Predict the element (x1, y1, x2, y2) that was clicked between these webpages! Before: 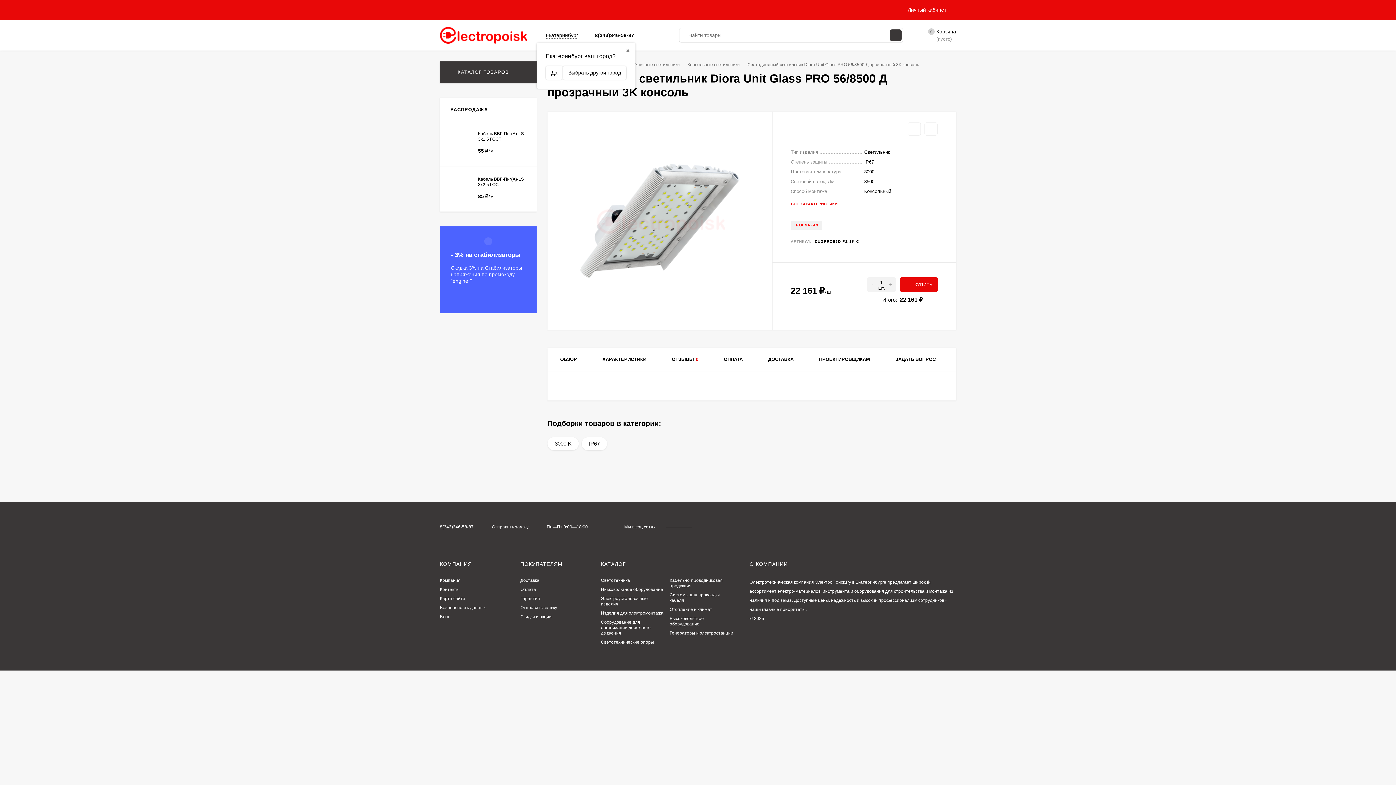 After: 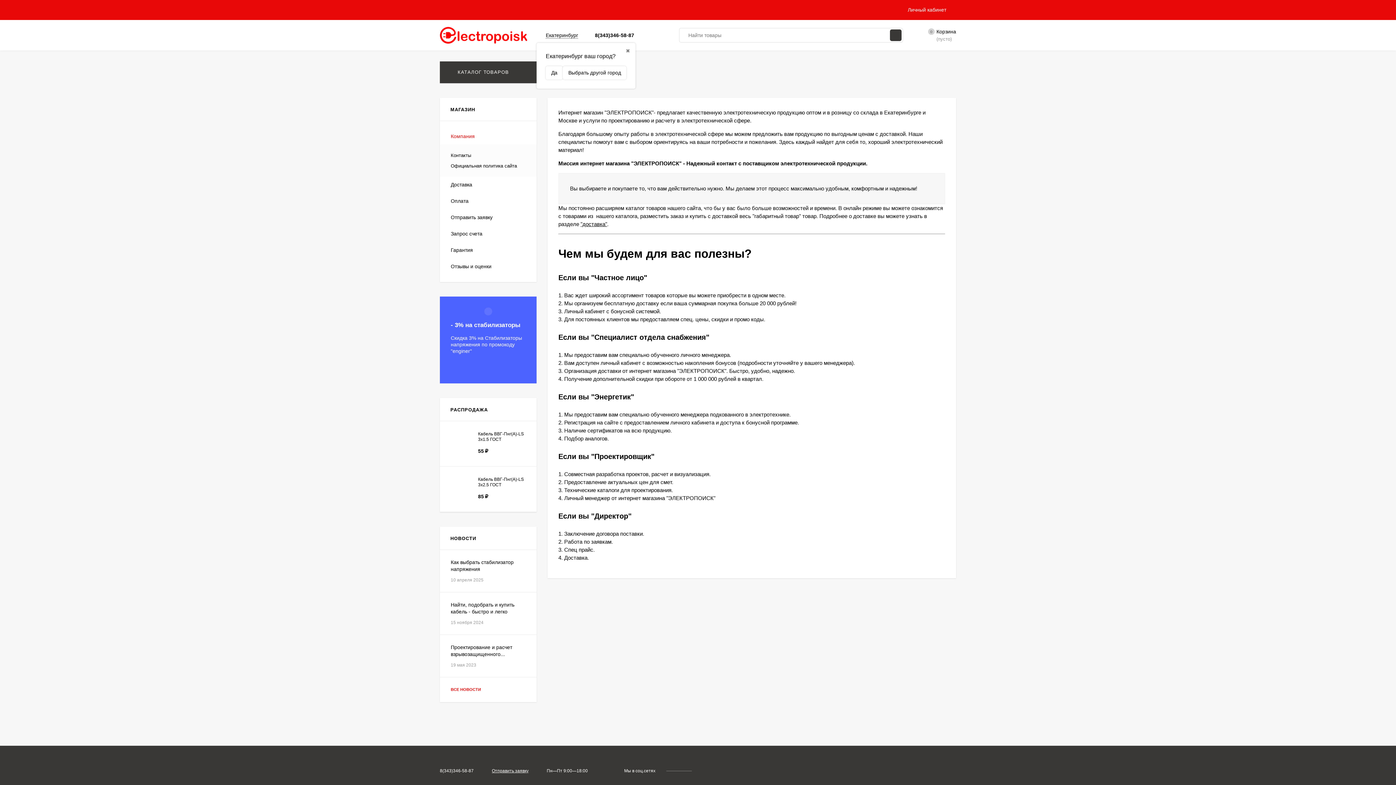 Action: label: Компания bbox: (440, 578, 460, 583)